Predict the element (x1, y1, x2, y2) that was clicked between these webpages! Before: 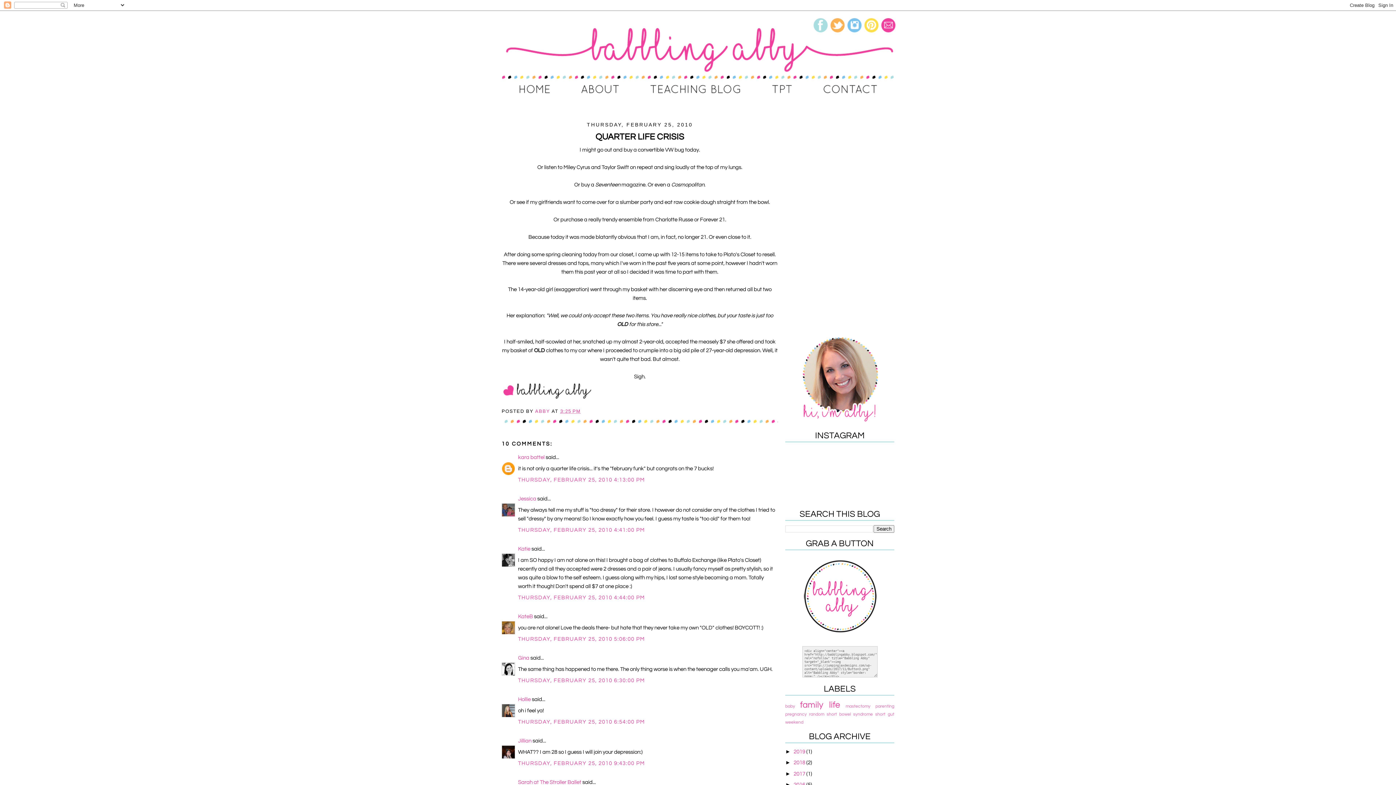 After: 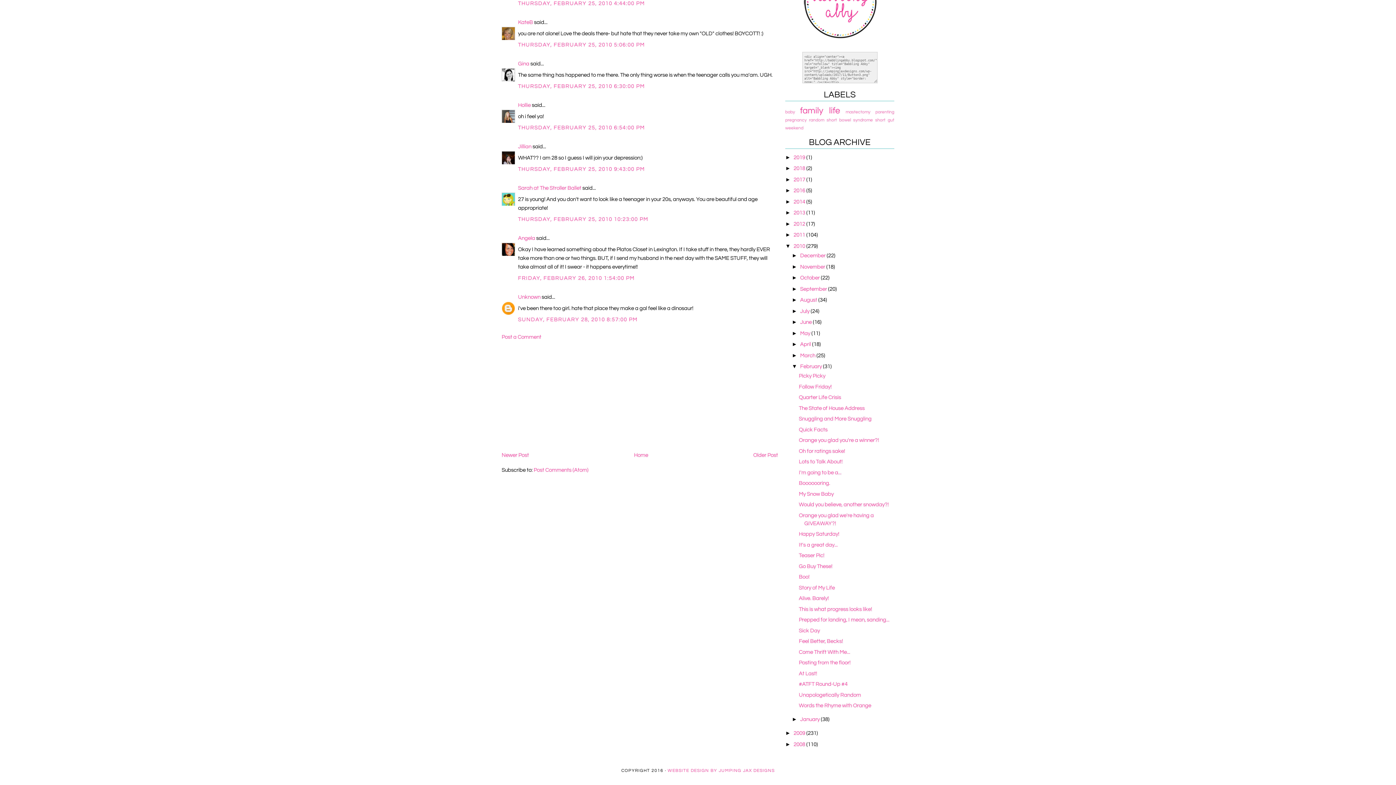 Action: label: THURSDAY, FEBRUARY 25, 2010 6:30:00 PM bbox: (518, 678, 645, 683)